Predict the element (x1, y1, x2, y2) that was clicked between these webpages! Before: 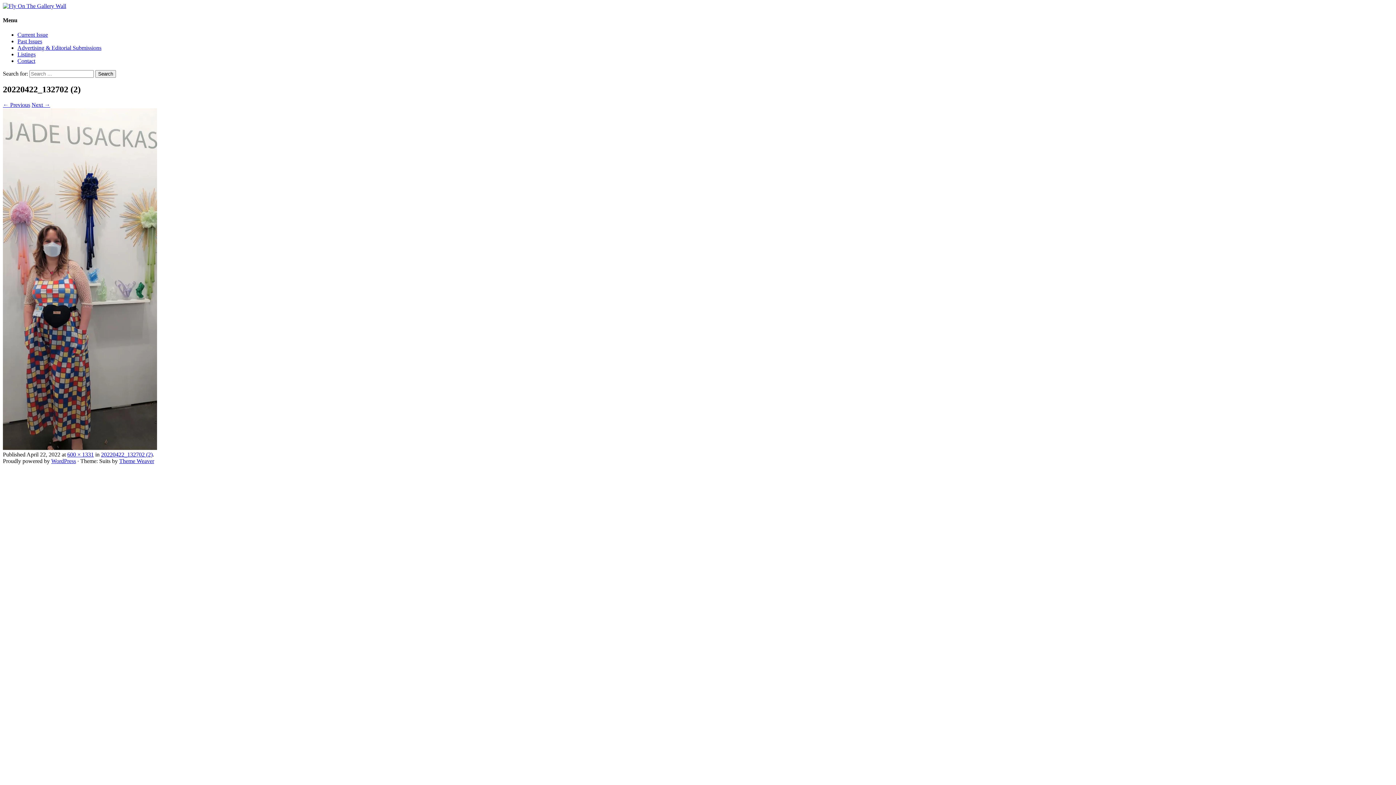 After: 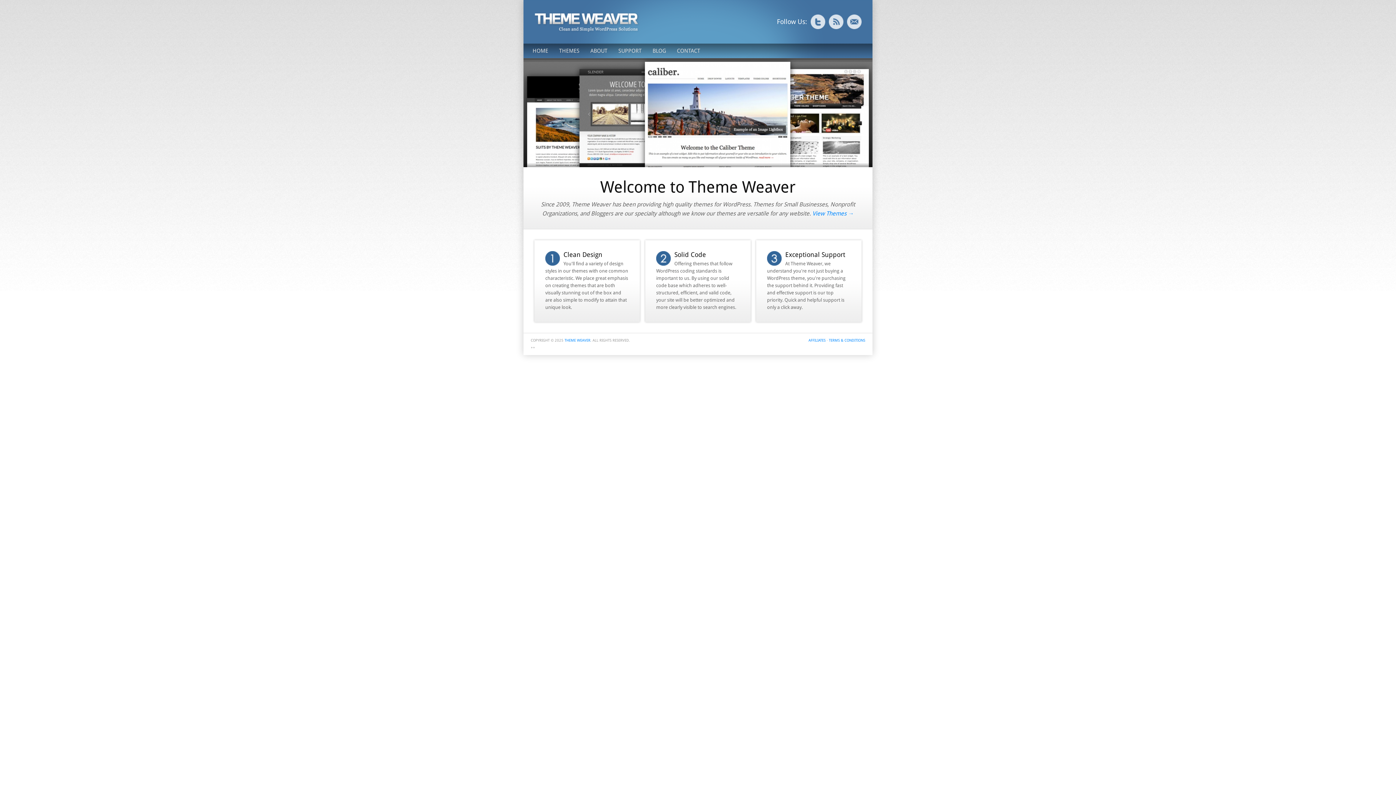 Action: label: Theme Weaver bbox: (119, 458, 154, 464)